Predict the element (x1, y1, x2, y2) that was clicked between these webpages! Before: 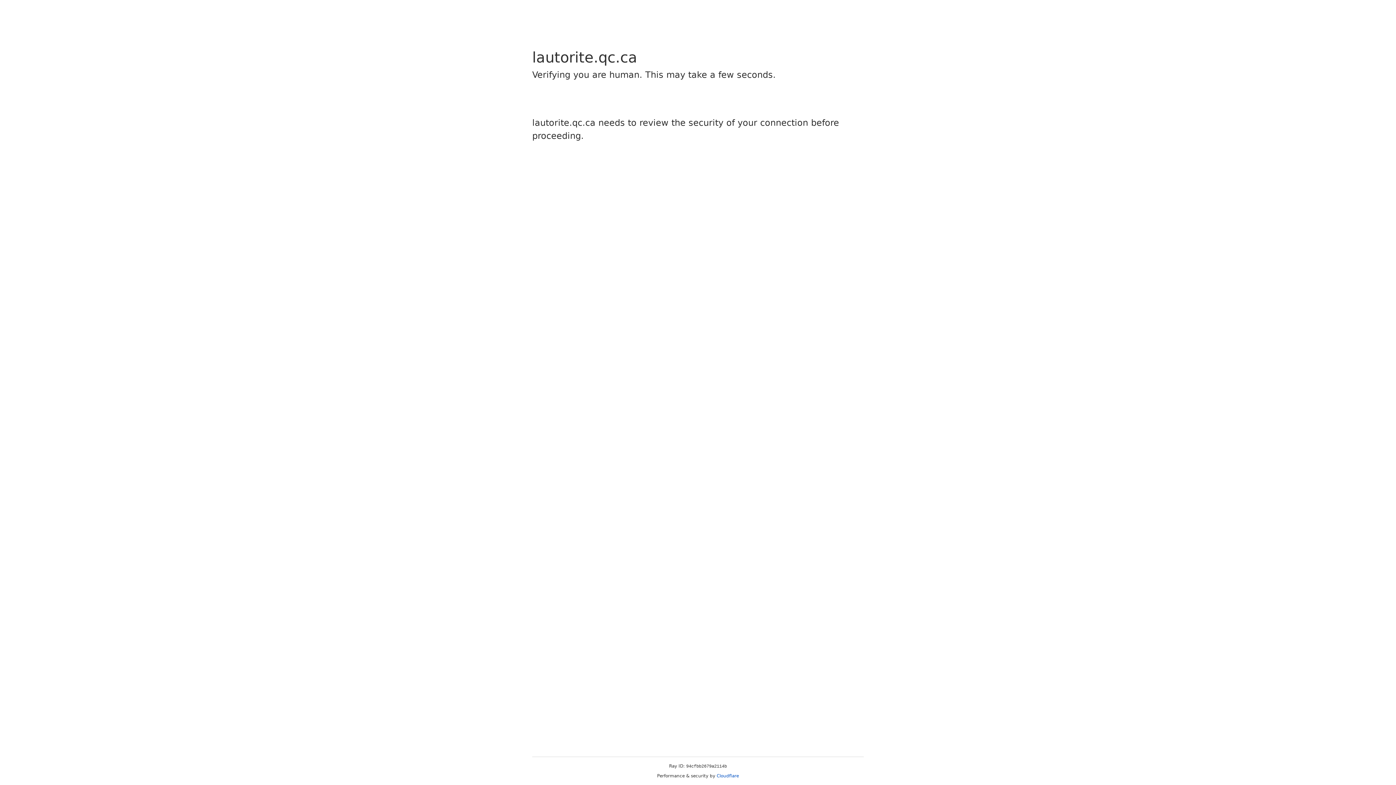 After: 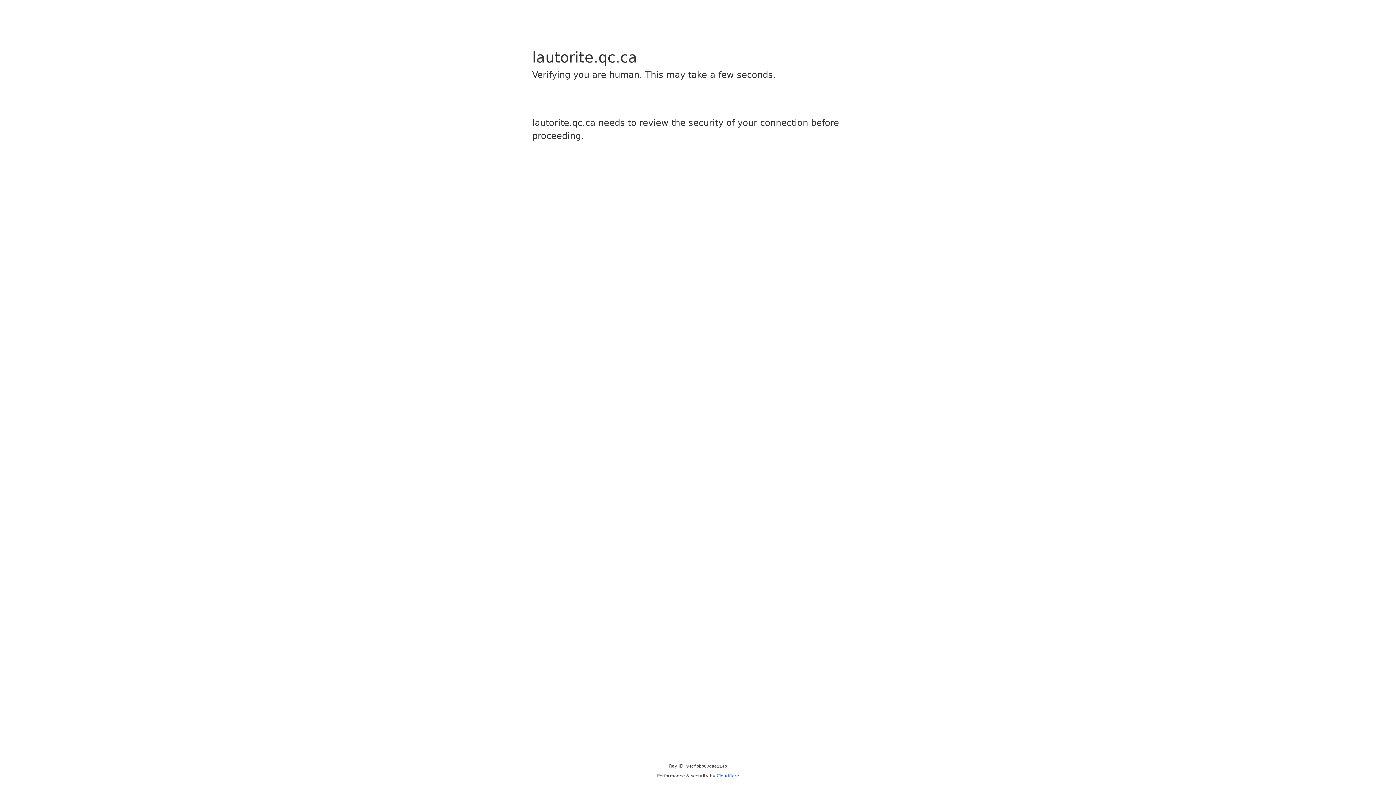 Action: bbox: (716, 773, 739, 778) label: Cloudflare